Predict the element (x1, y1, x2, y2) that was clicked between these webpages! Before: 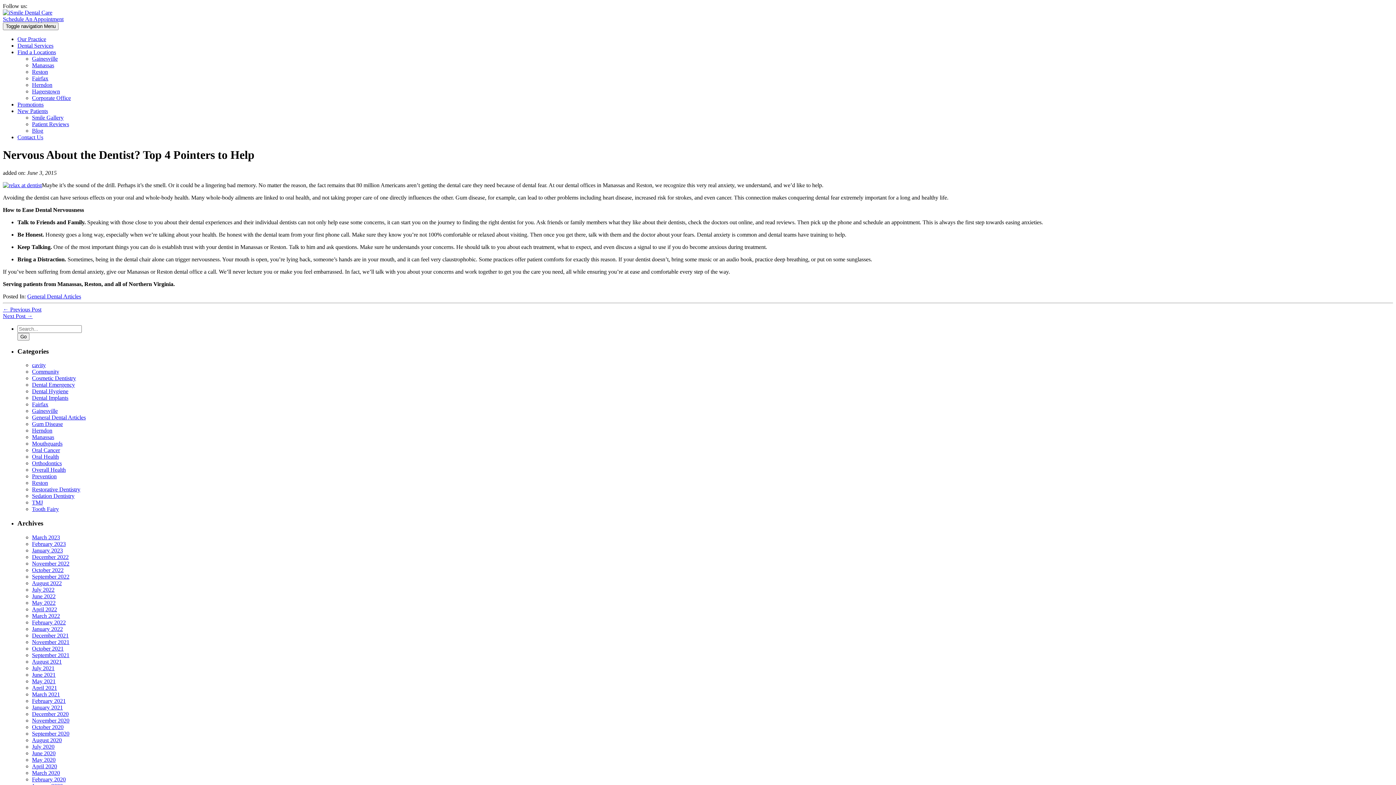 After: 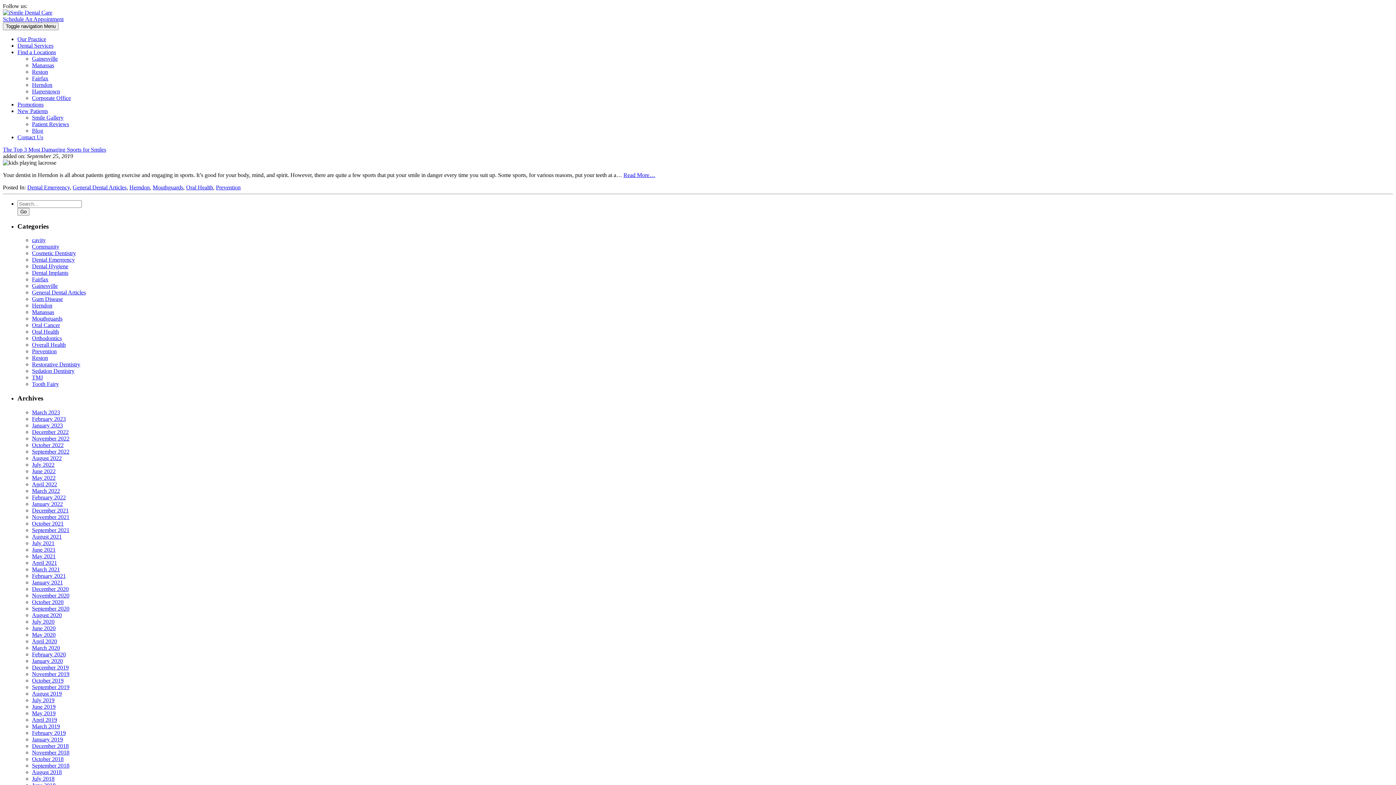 Action: bbox: (32, 440, 62, 447) label: Mouthguards